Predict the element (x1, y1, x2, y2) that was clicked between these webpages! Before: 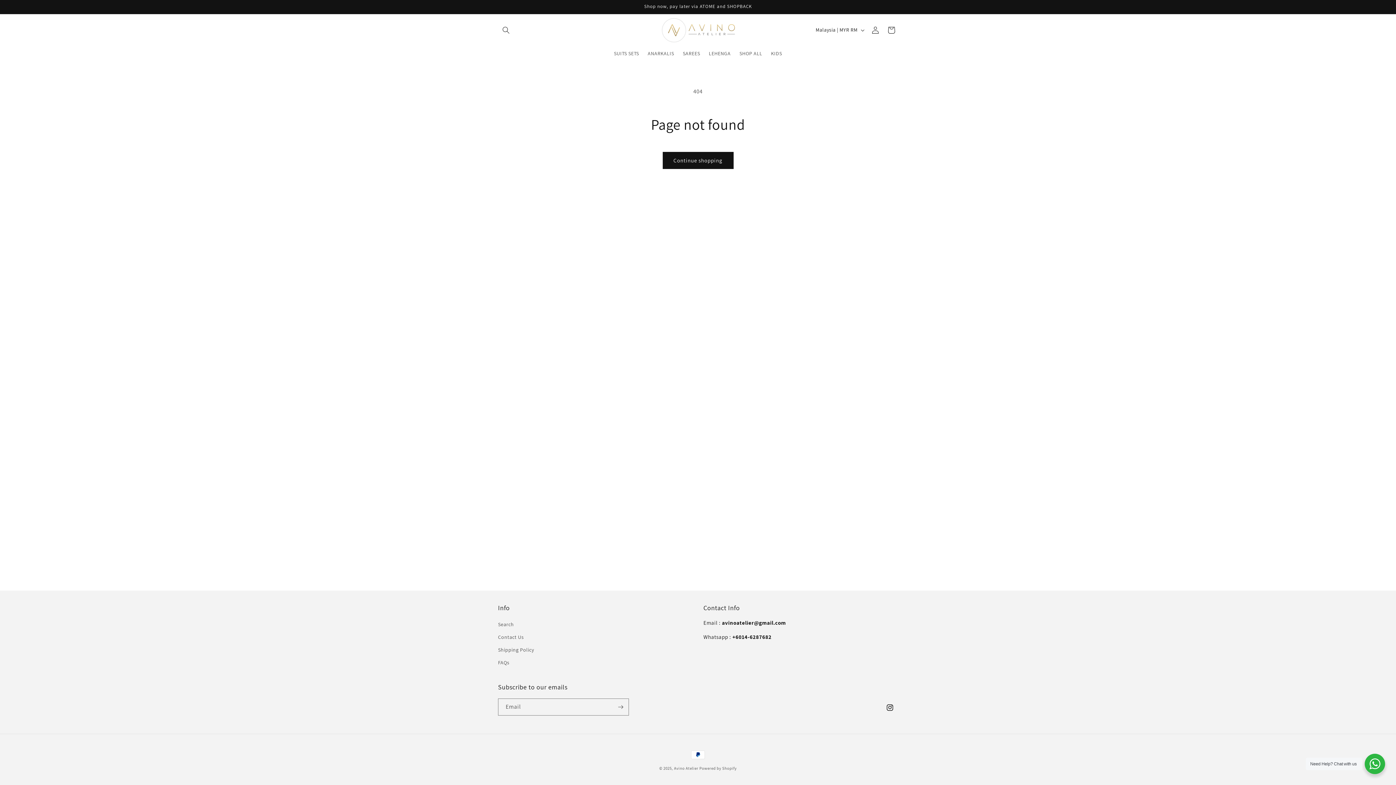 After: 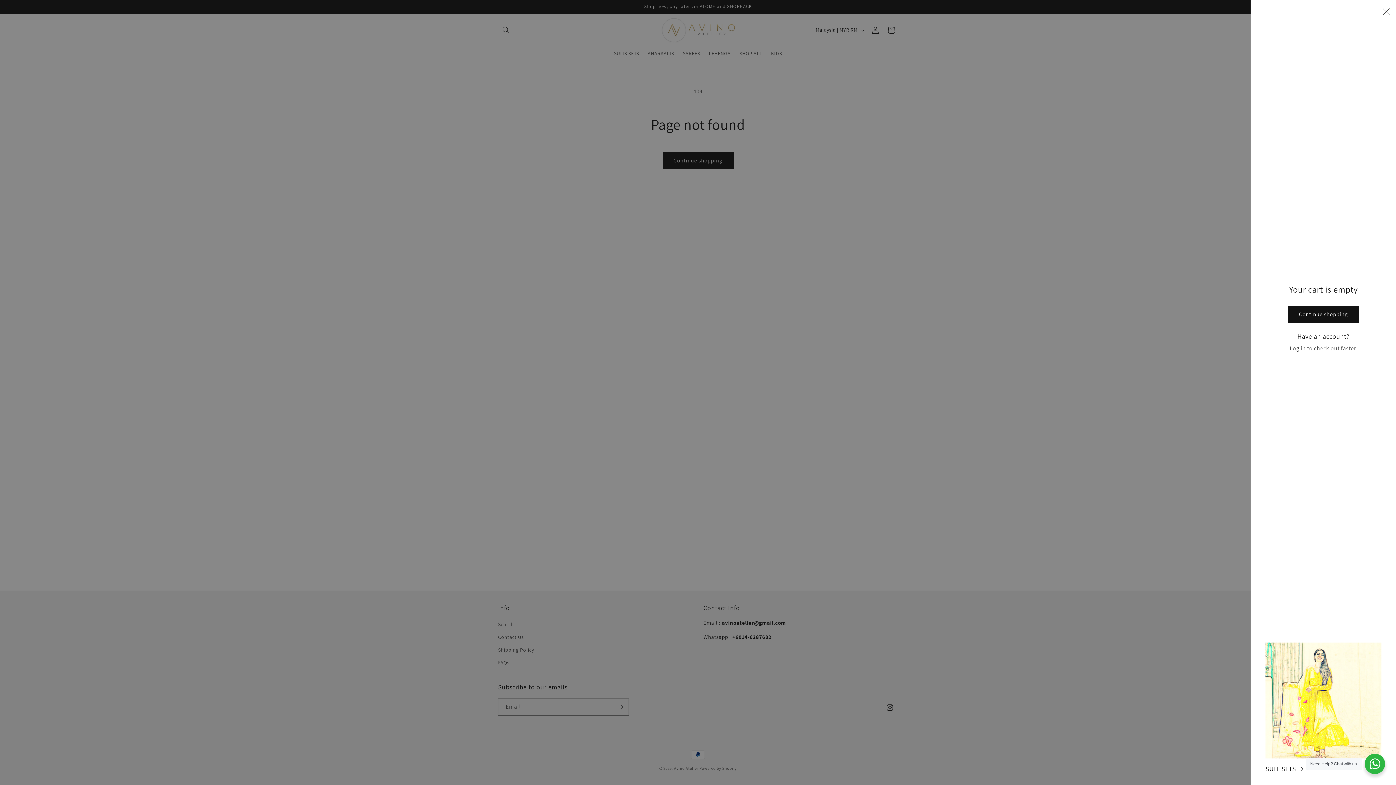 Action: bbox: (883, 22, 899, 38) label: Cart